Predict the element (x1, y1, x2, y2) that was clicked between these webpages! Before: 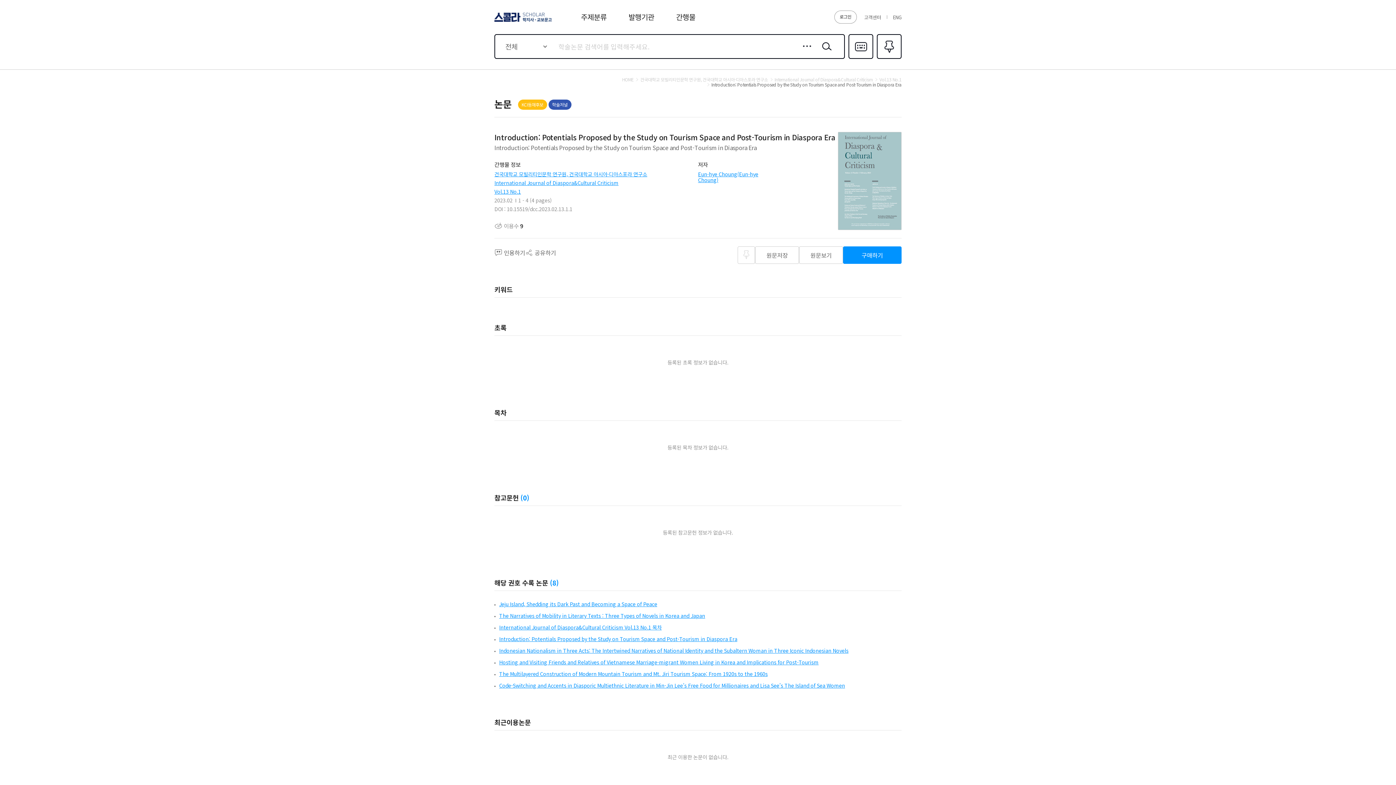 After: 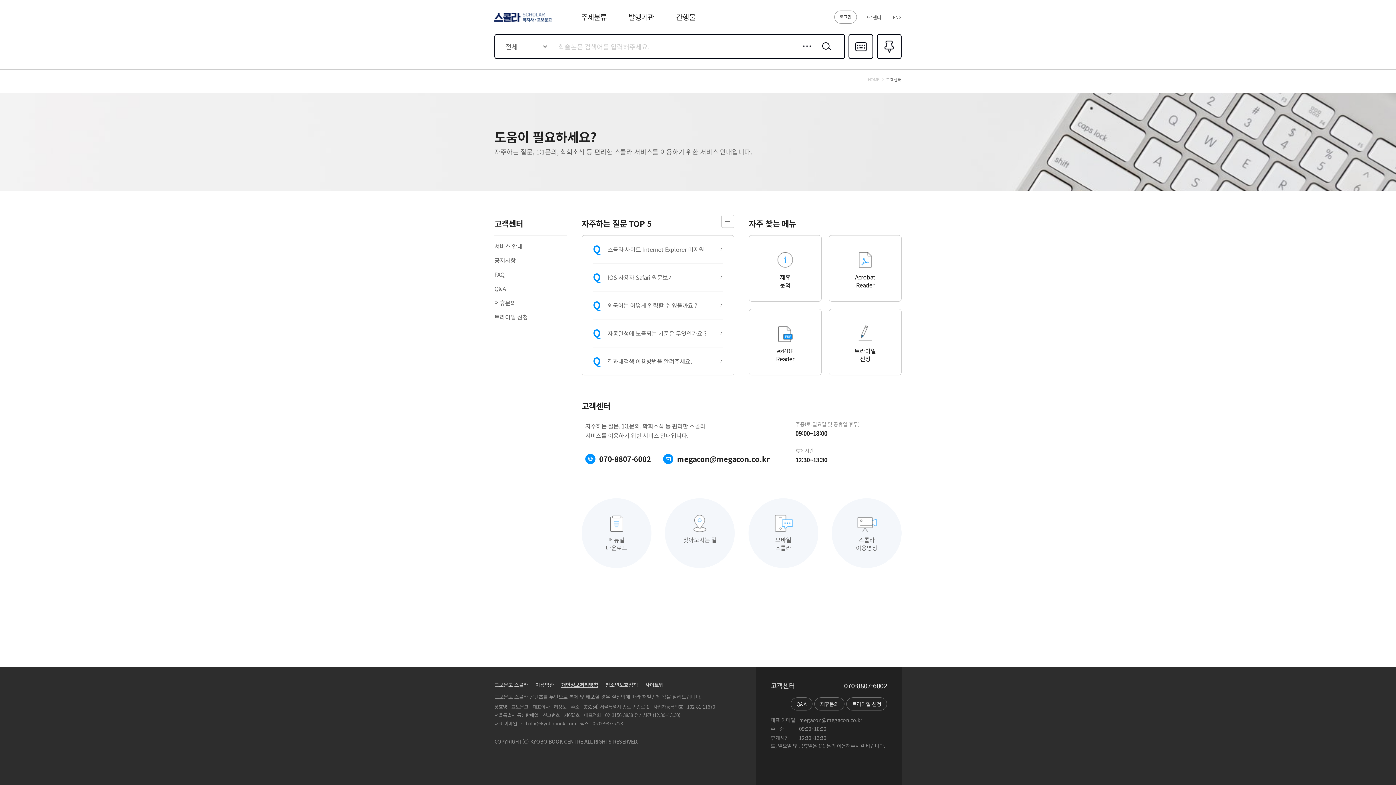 Action: label: 고객센터 bbox: (864, 13, 881, 20)